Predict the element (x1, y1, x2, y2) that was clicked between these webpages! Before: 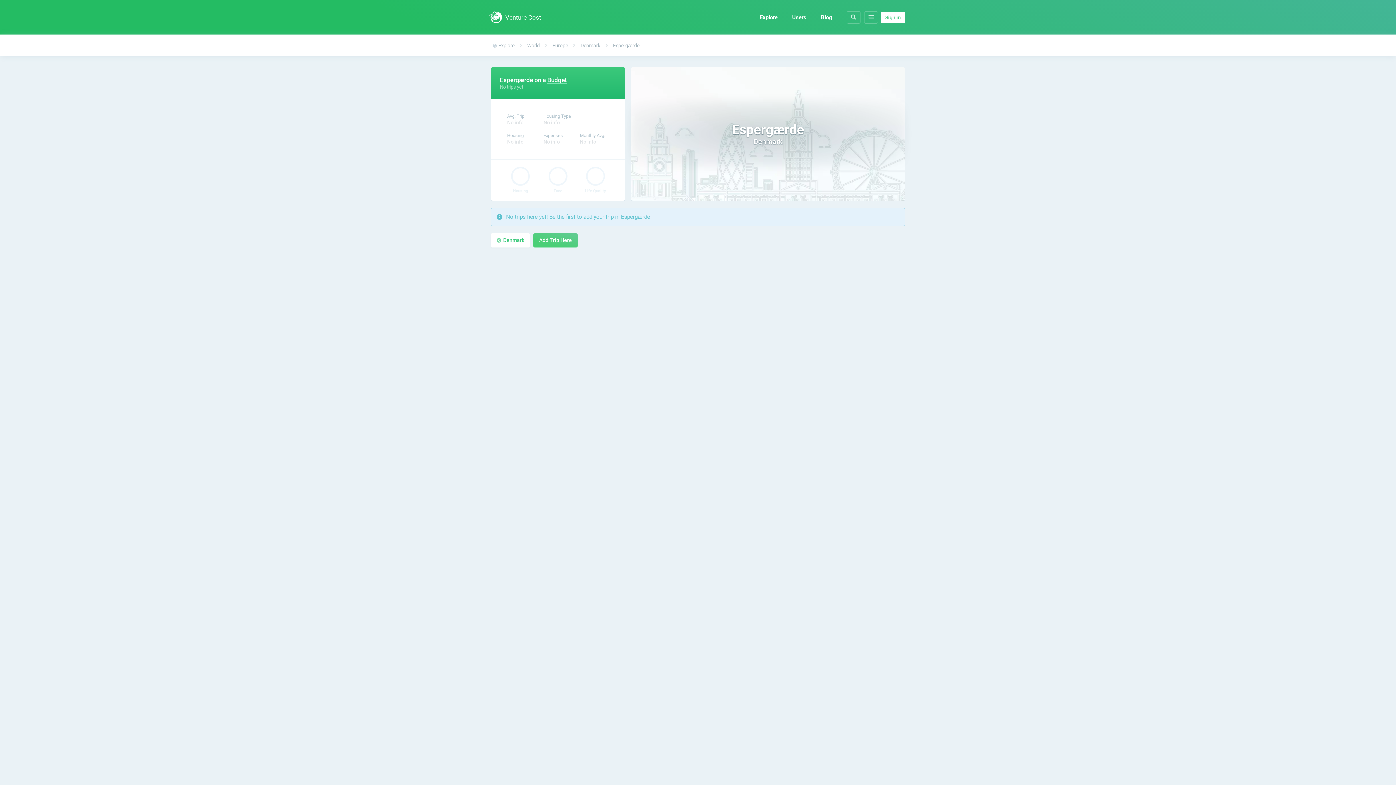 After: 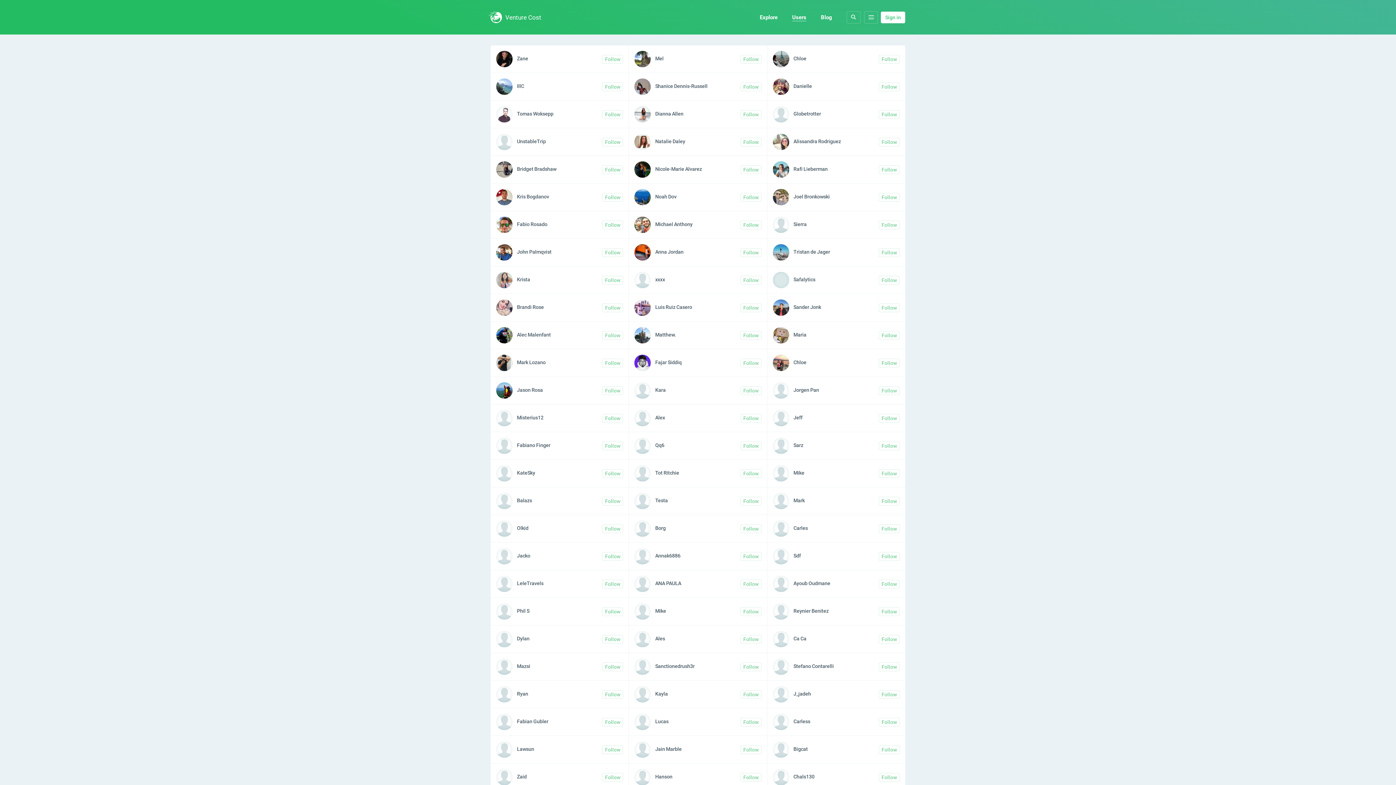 Action: label: Users bbox: (792, 14, 806, 20)